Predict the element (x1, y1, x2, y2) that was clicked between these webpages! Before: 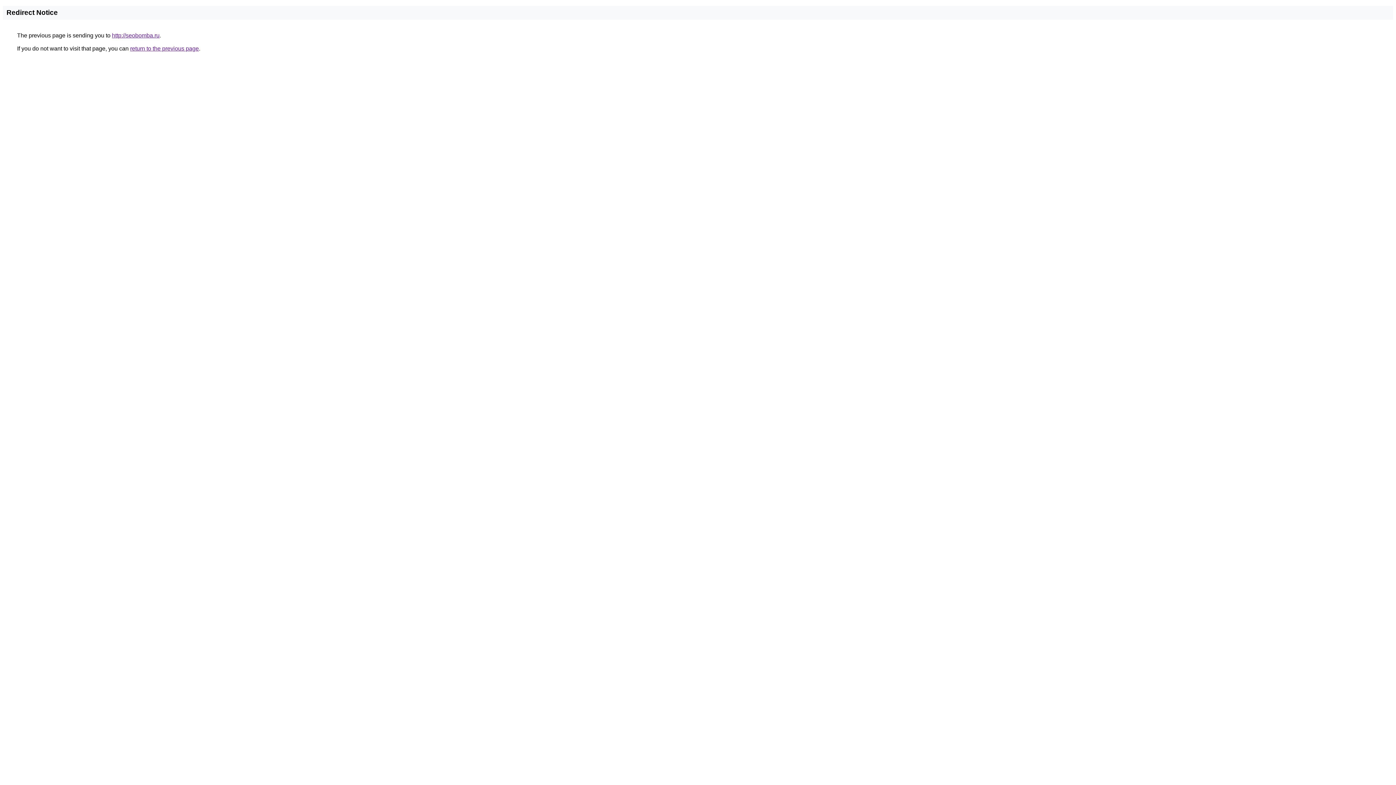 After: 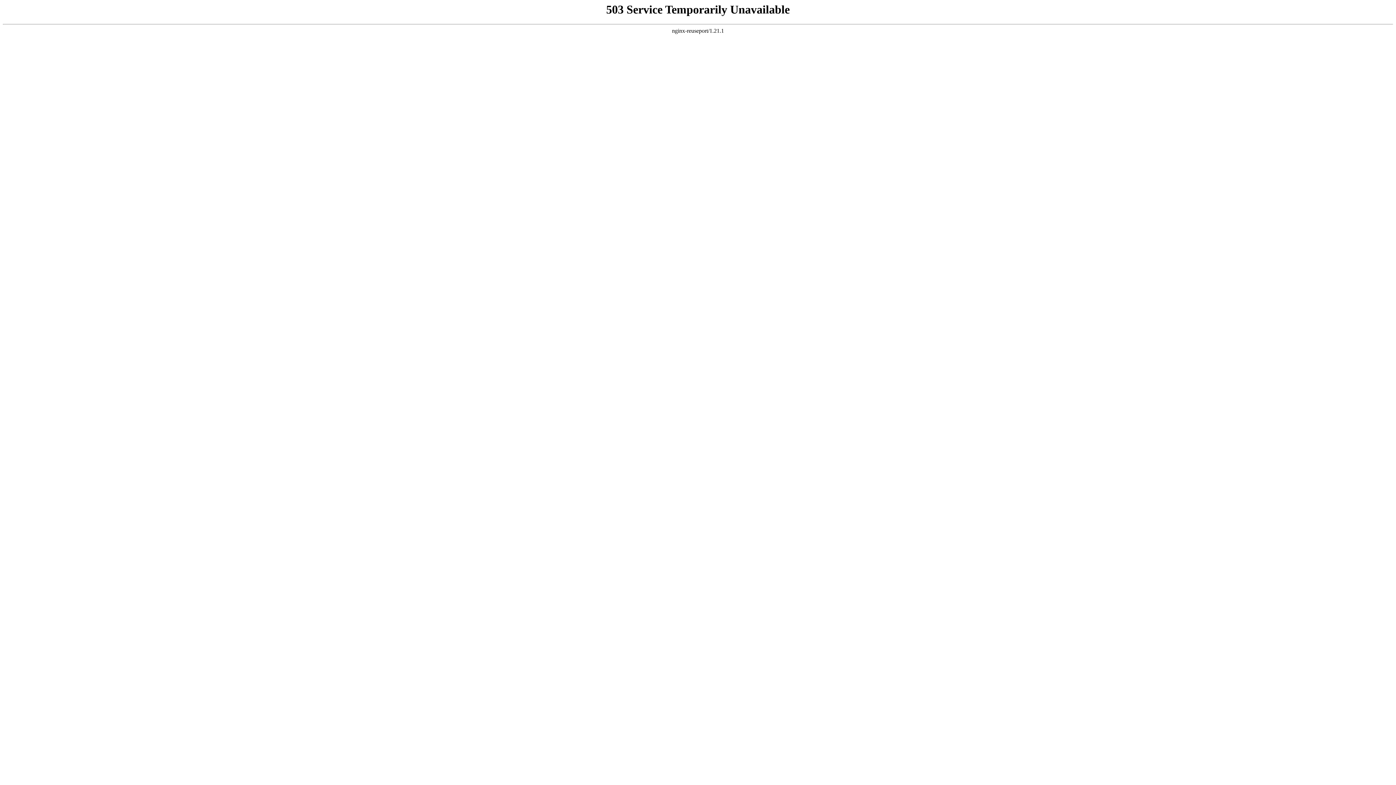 Action: label: http://seobomba.ru bbox: (112, 32, 159, 38)